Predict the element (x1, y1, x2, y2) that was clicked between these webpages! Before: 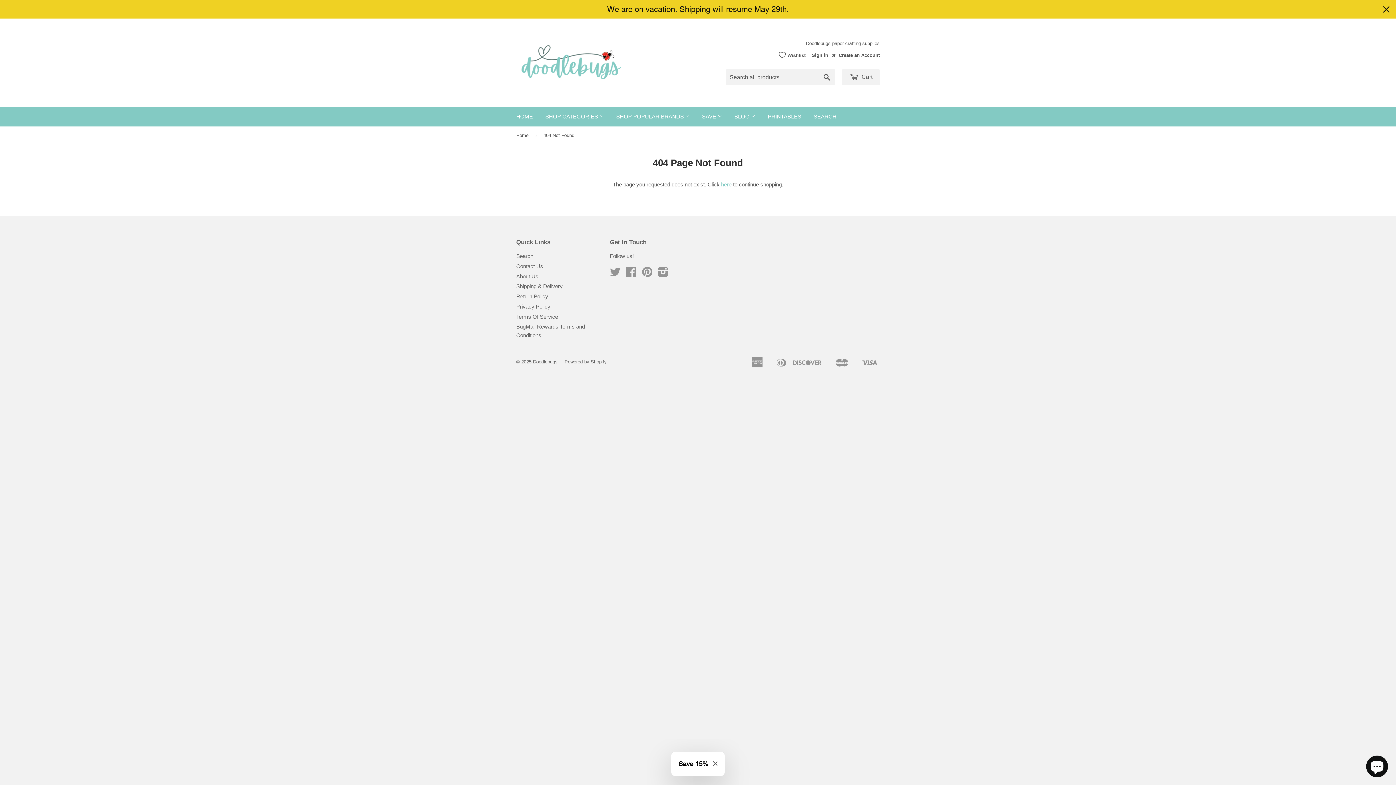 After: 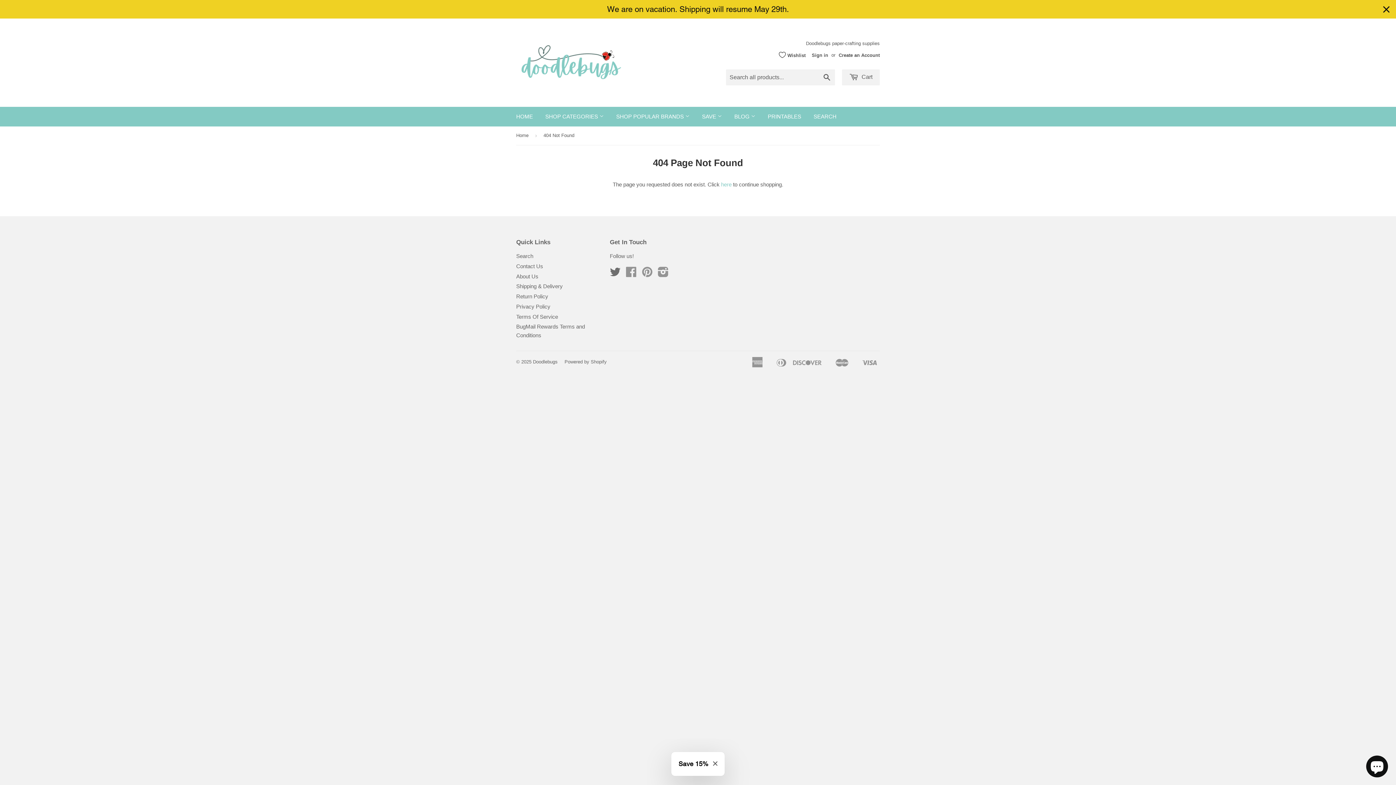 Action: bbox: (610, 271, 620, 277) label: Twitter